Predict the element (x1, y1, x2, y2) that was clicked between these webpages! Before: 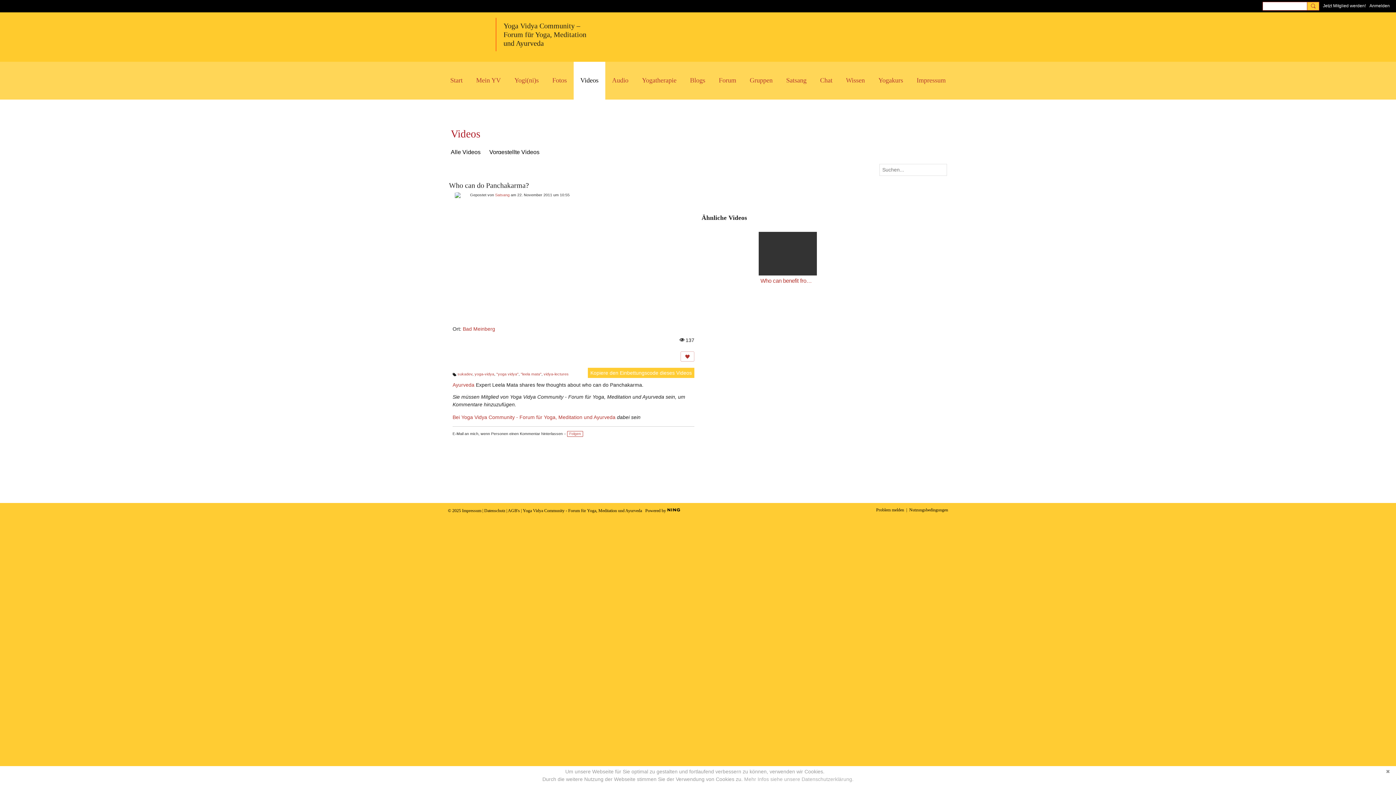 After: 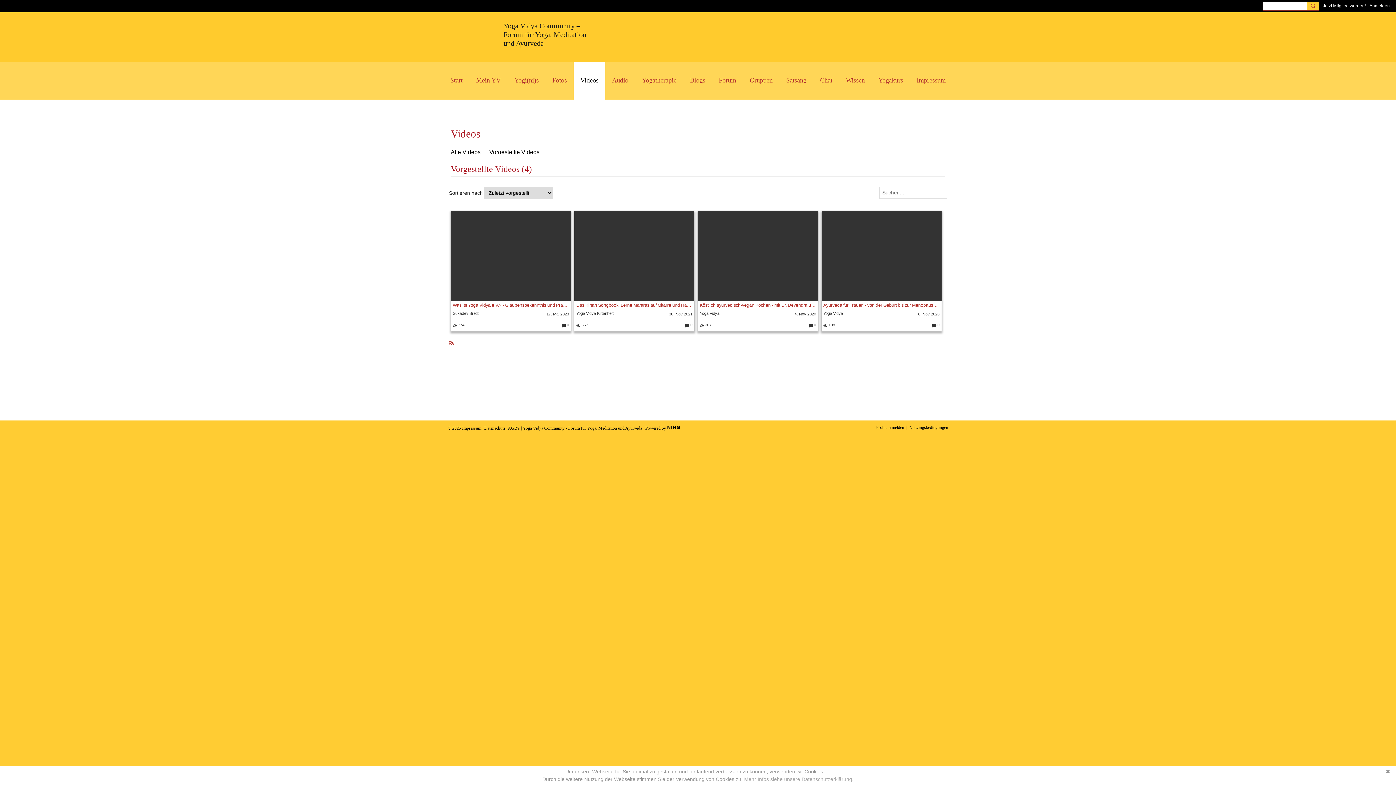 Action: bbox: (489, 145, 539, 159) label: Vorgestellte Videos